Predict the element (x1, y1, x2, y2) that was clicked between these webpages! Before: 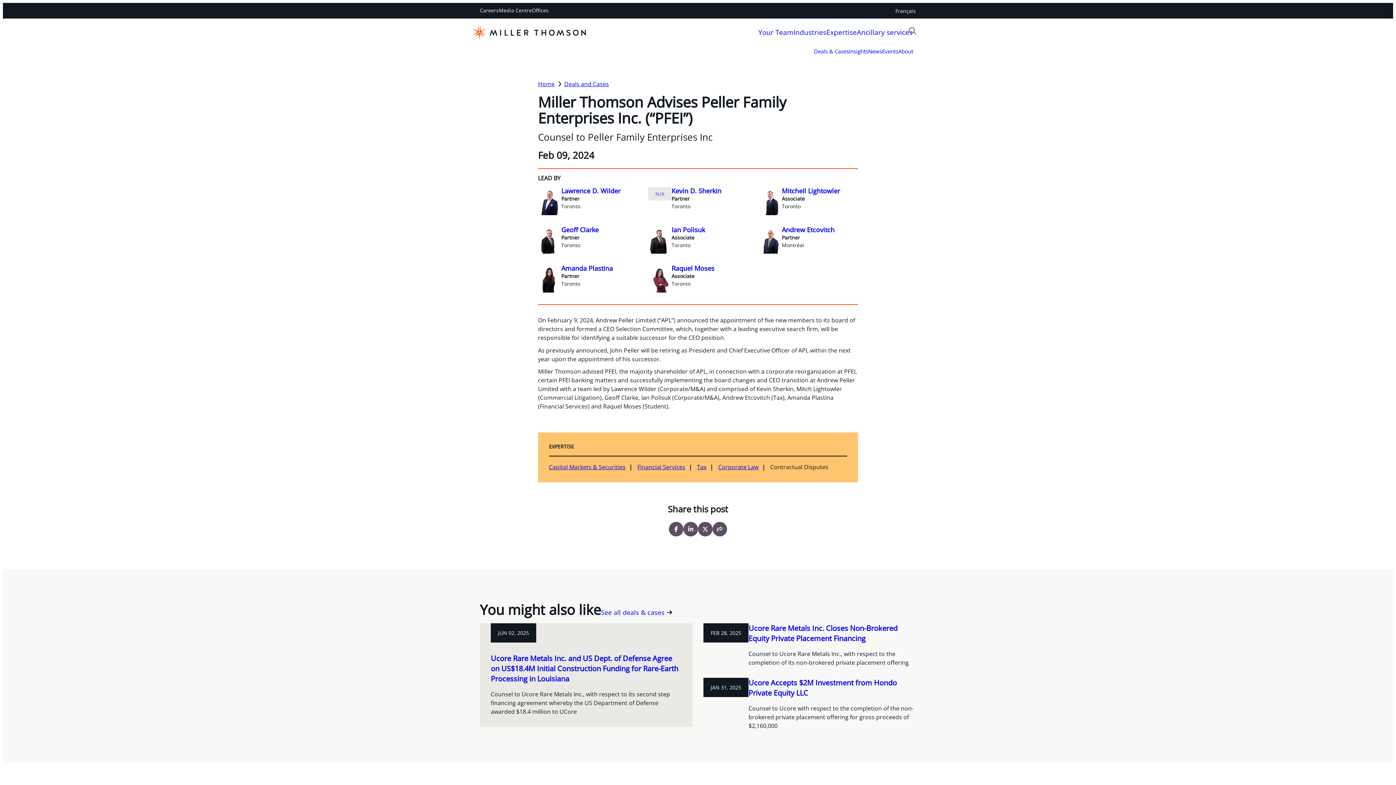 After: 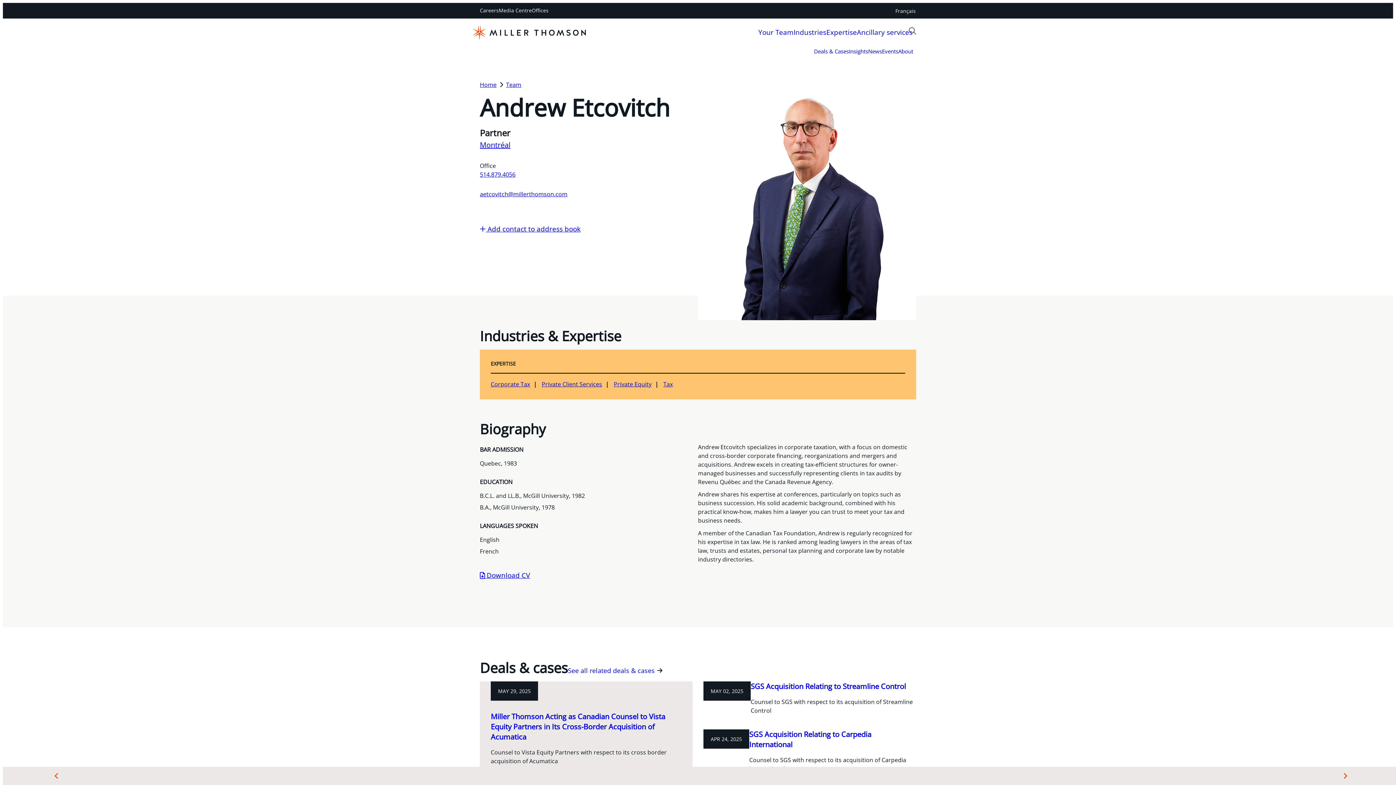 Action: bbox: (758, 226, 782, 253) label: Andrew Etcovitch